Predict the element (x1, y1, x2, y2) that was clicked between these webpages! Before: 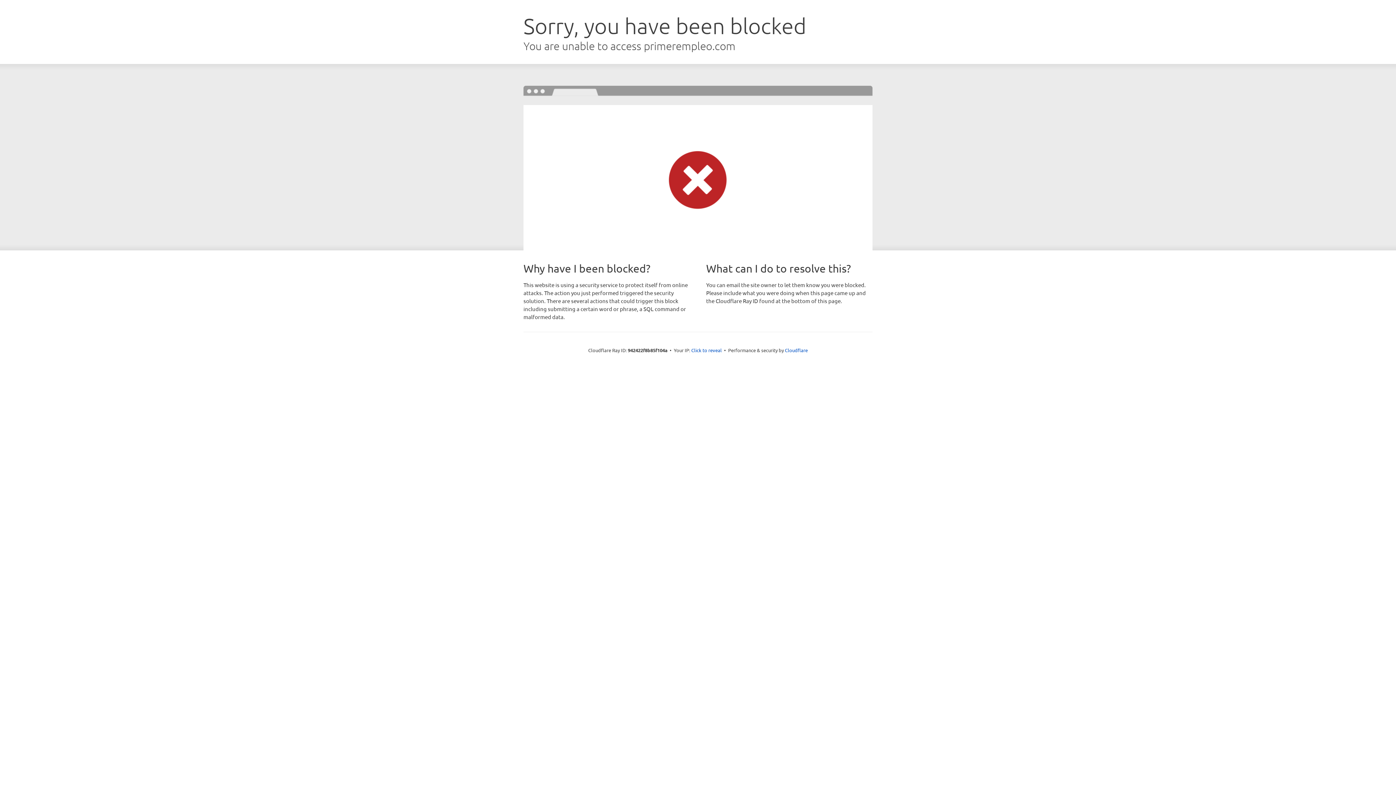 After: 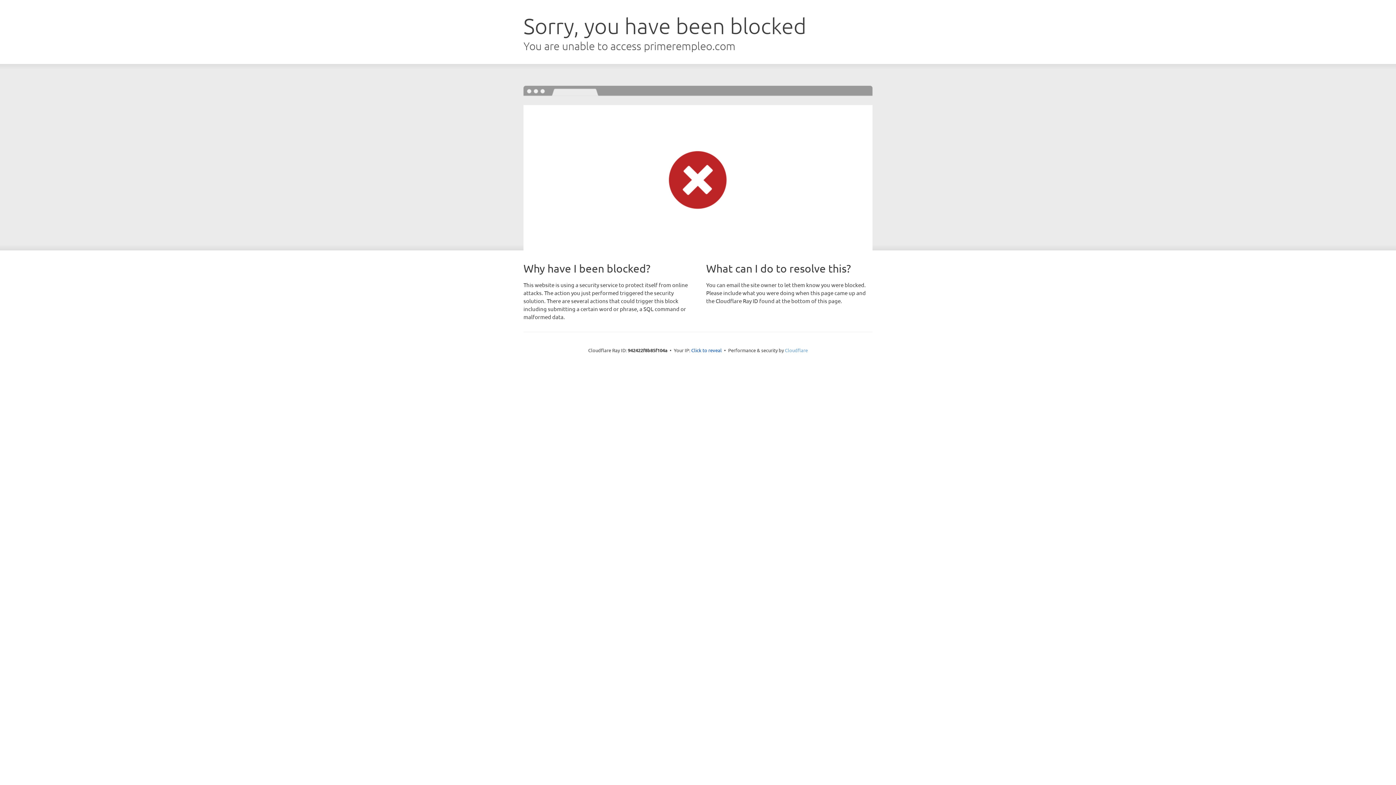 Action: bbox: (785, 347, 808, 353) label: Cloudflare